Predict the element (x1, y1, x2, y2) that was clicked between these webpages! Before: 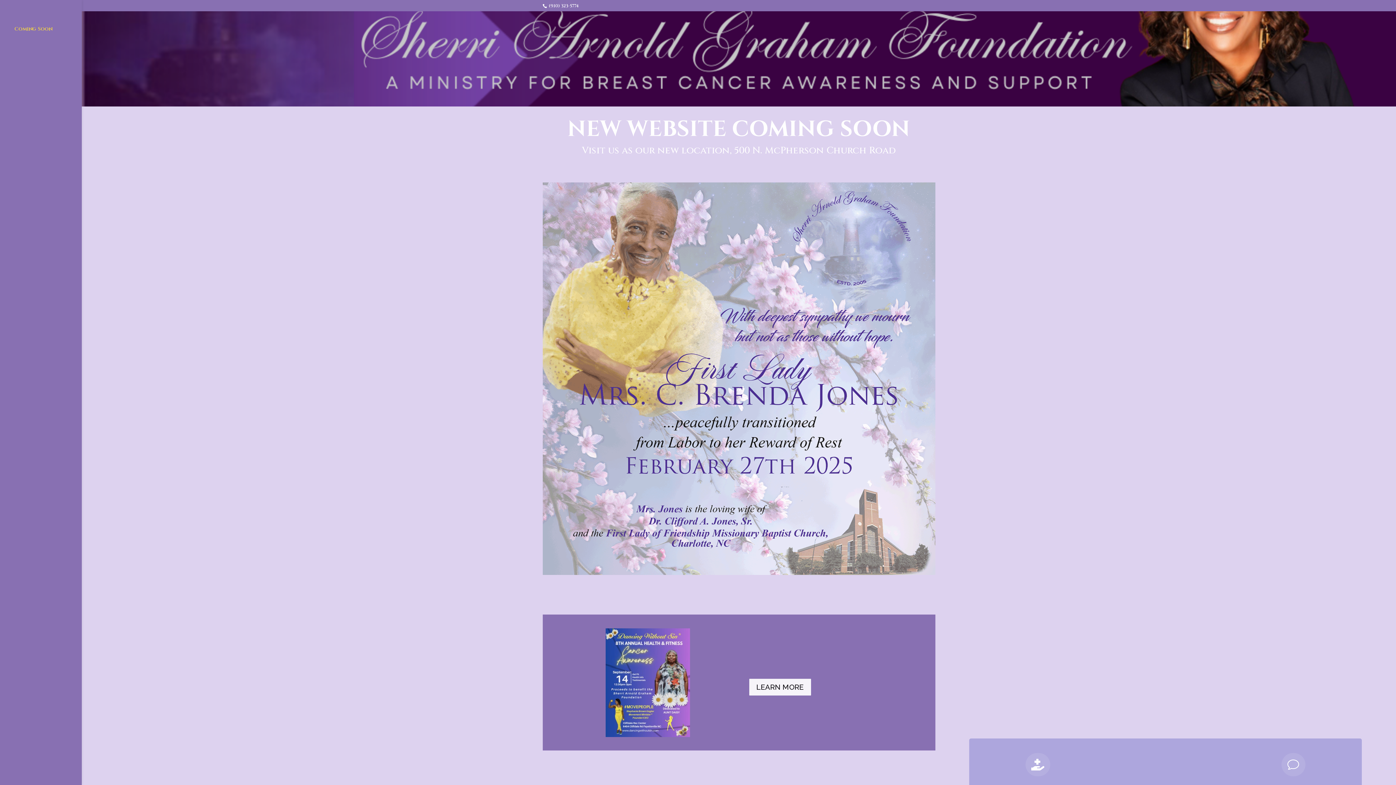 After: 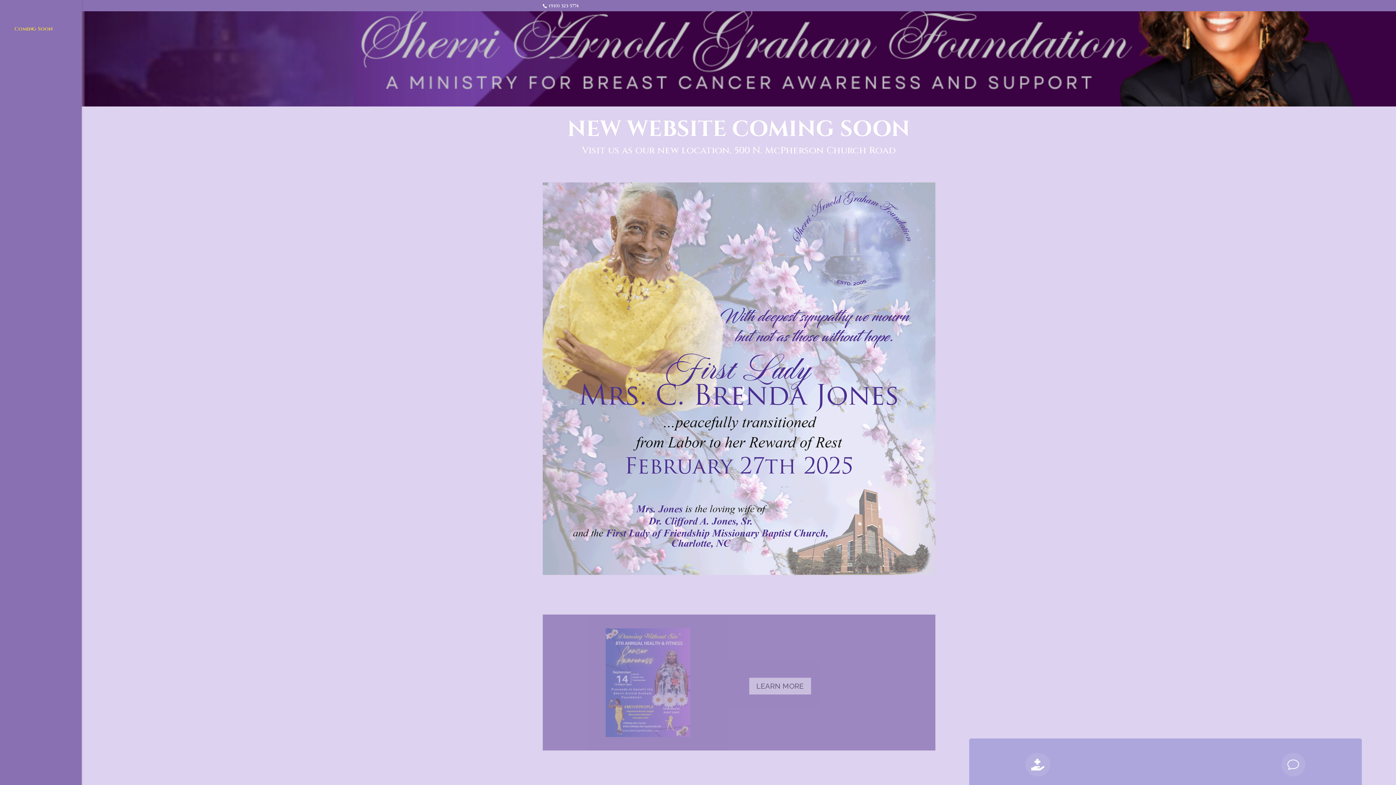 Action: label: Coming Soon bbox: (14, 26, 81, 38)